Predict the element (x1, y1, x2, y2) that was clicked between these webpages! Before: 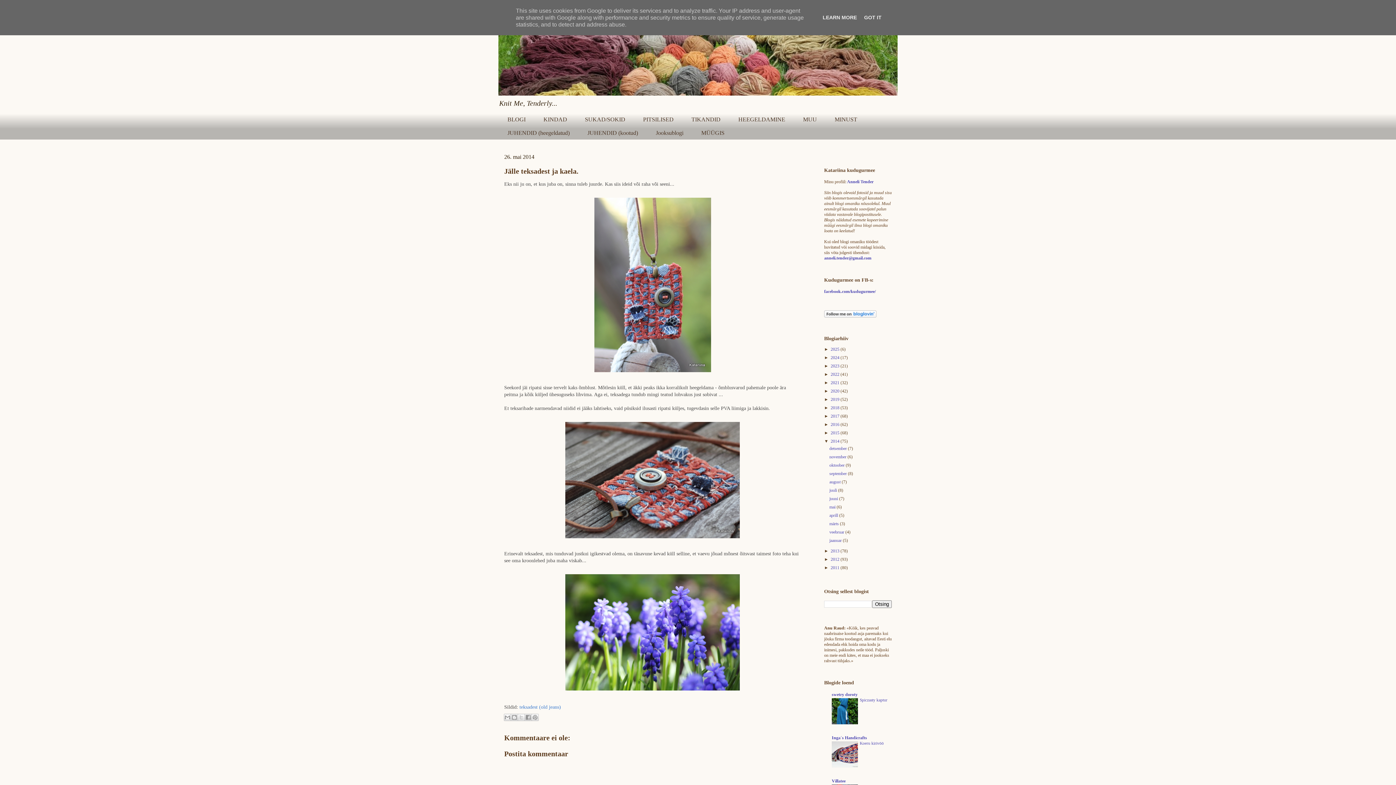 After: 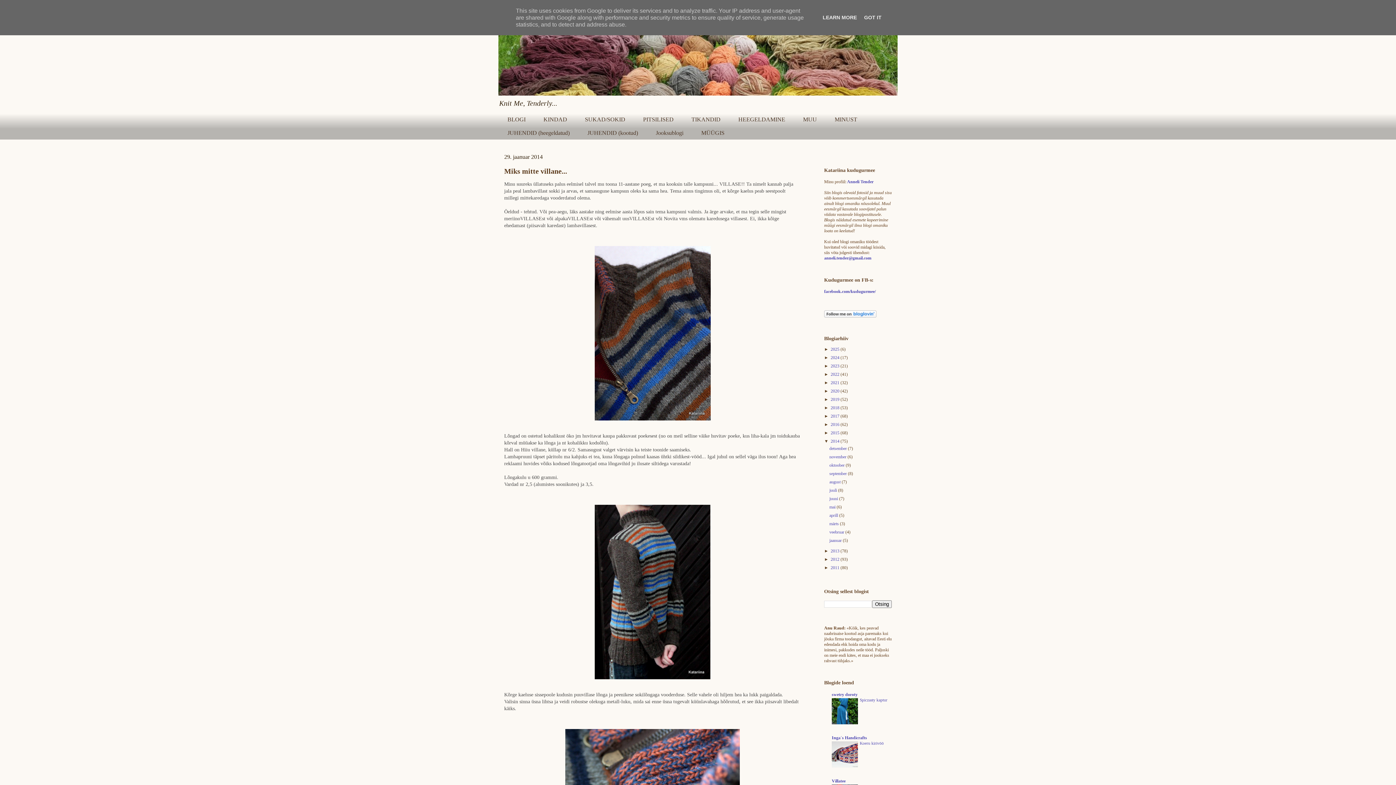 Action: label: jaanuar  bbox: (829, 538, 843, 543)